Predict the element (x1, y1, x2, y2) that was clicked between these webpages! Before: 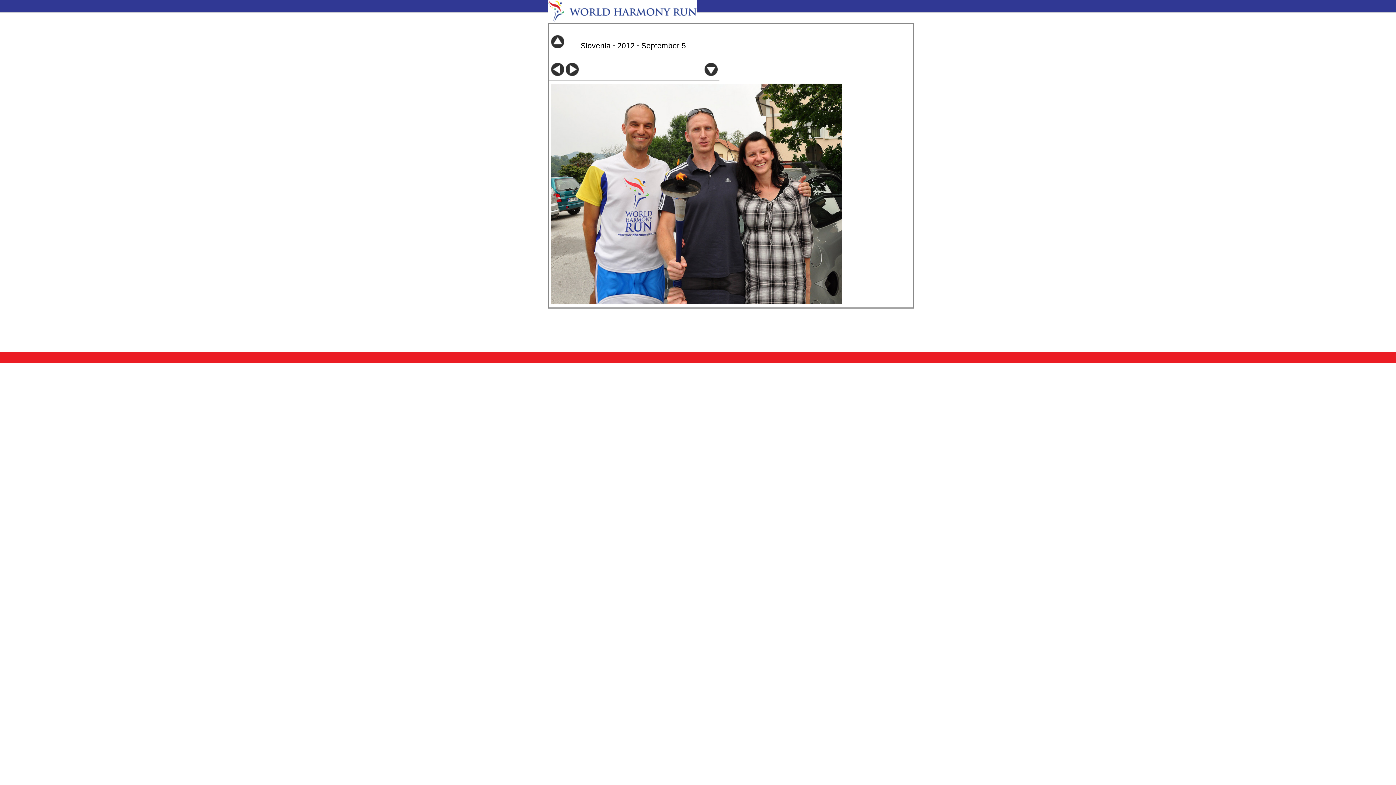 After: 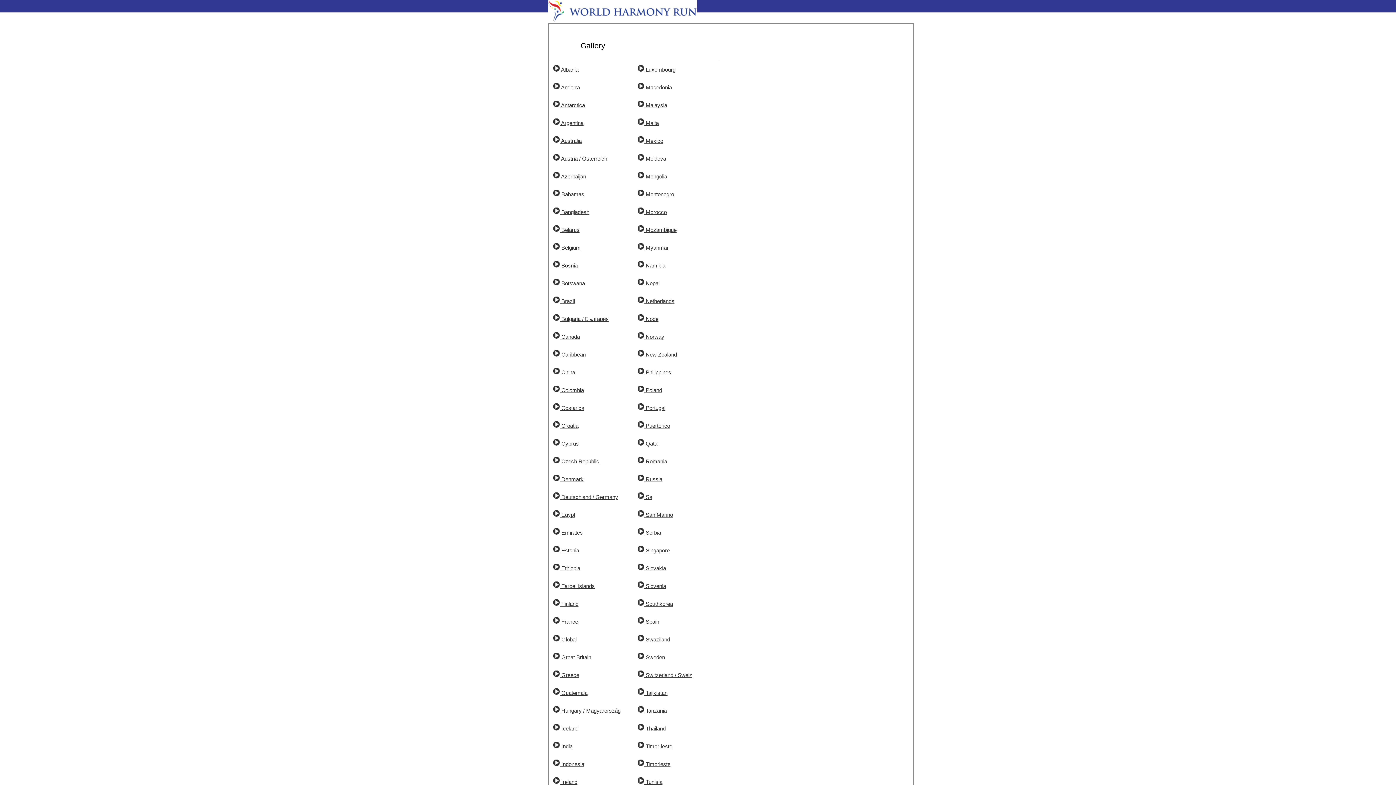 Action: bbox: (548, 16, 697, 22)